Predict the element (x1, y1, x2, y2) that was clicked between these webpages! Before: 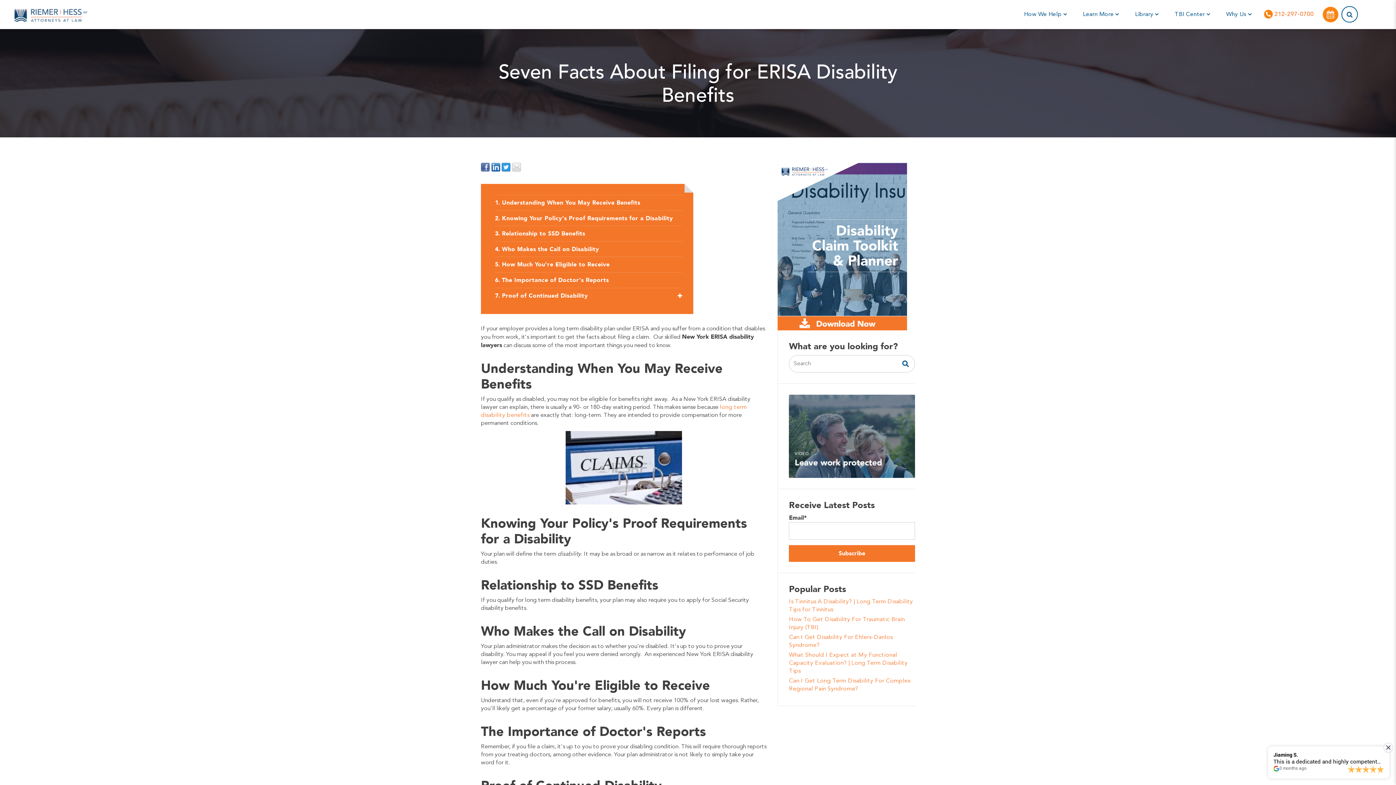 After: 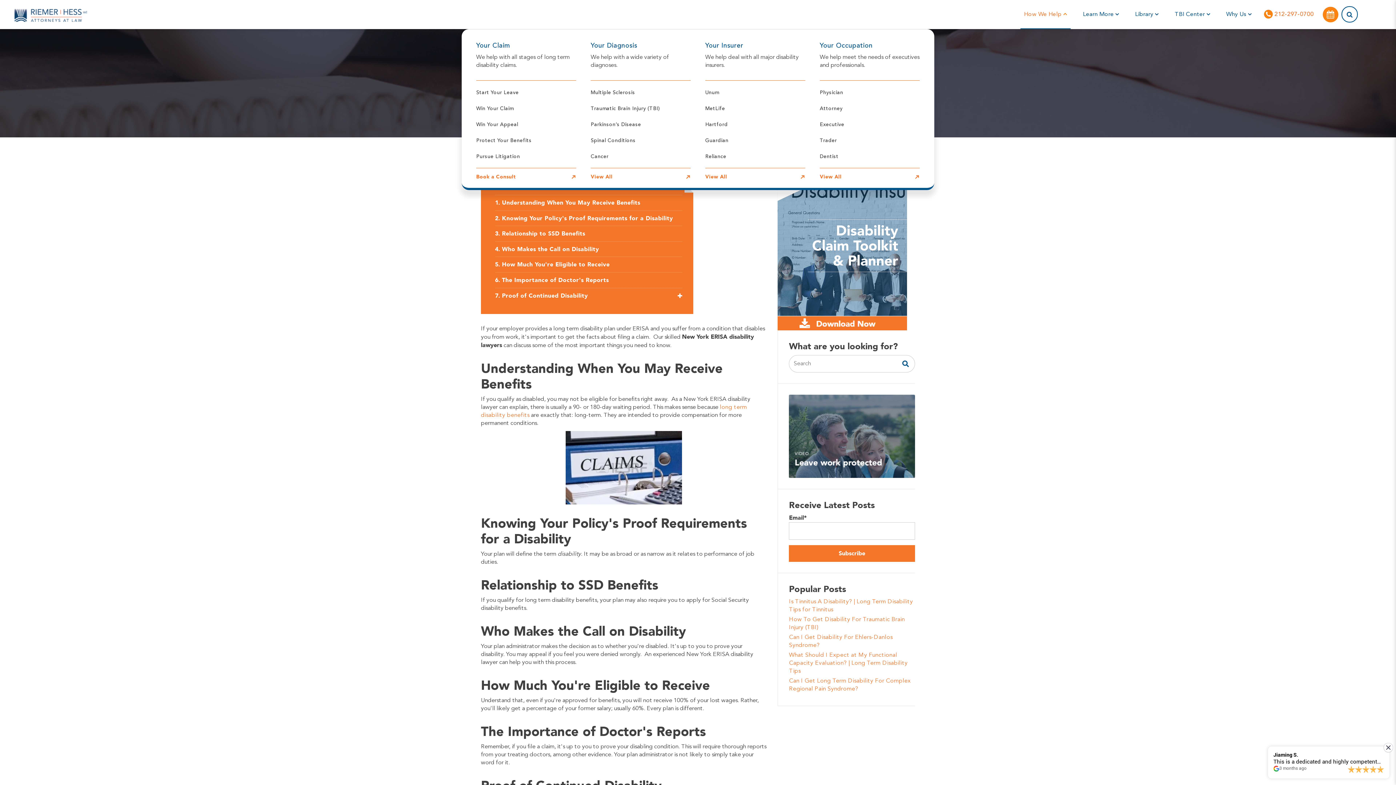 Action: label: How We Help  bbox: (1020, 0, 1070, 29)